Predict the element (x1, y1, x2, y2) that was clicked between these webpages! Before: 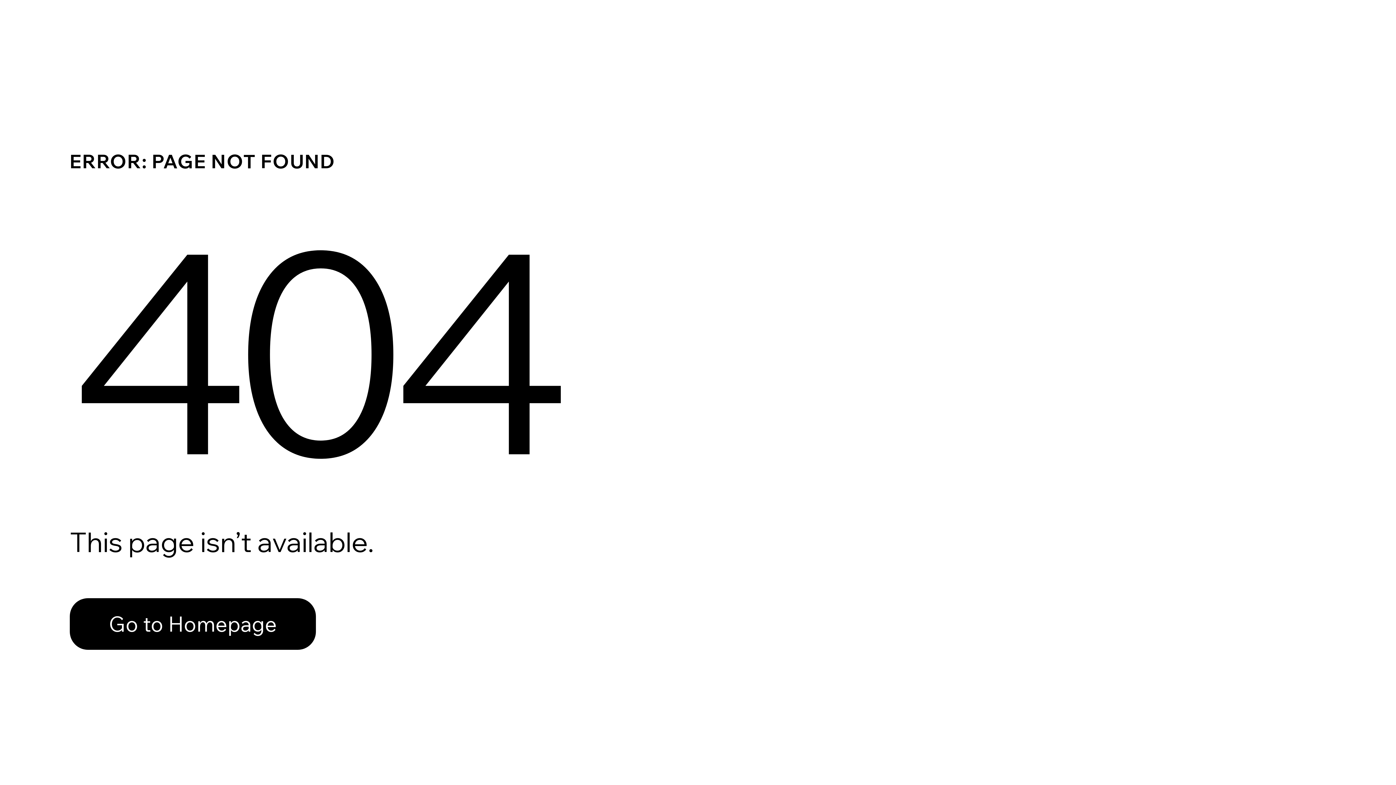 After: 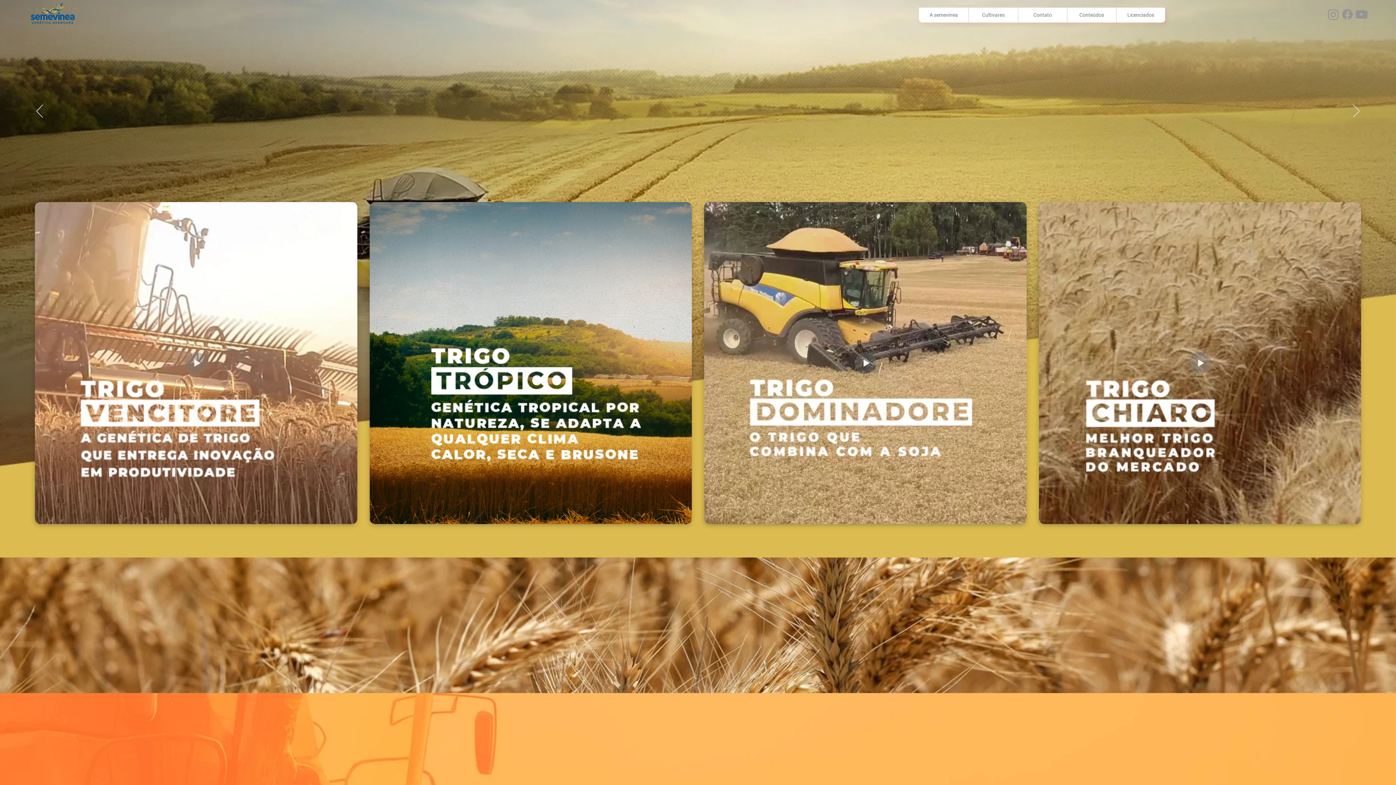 Action: bbox: (69, 582, 768, 659) label: Go to Homepage